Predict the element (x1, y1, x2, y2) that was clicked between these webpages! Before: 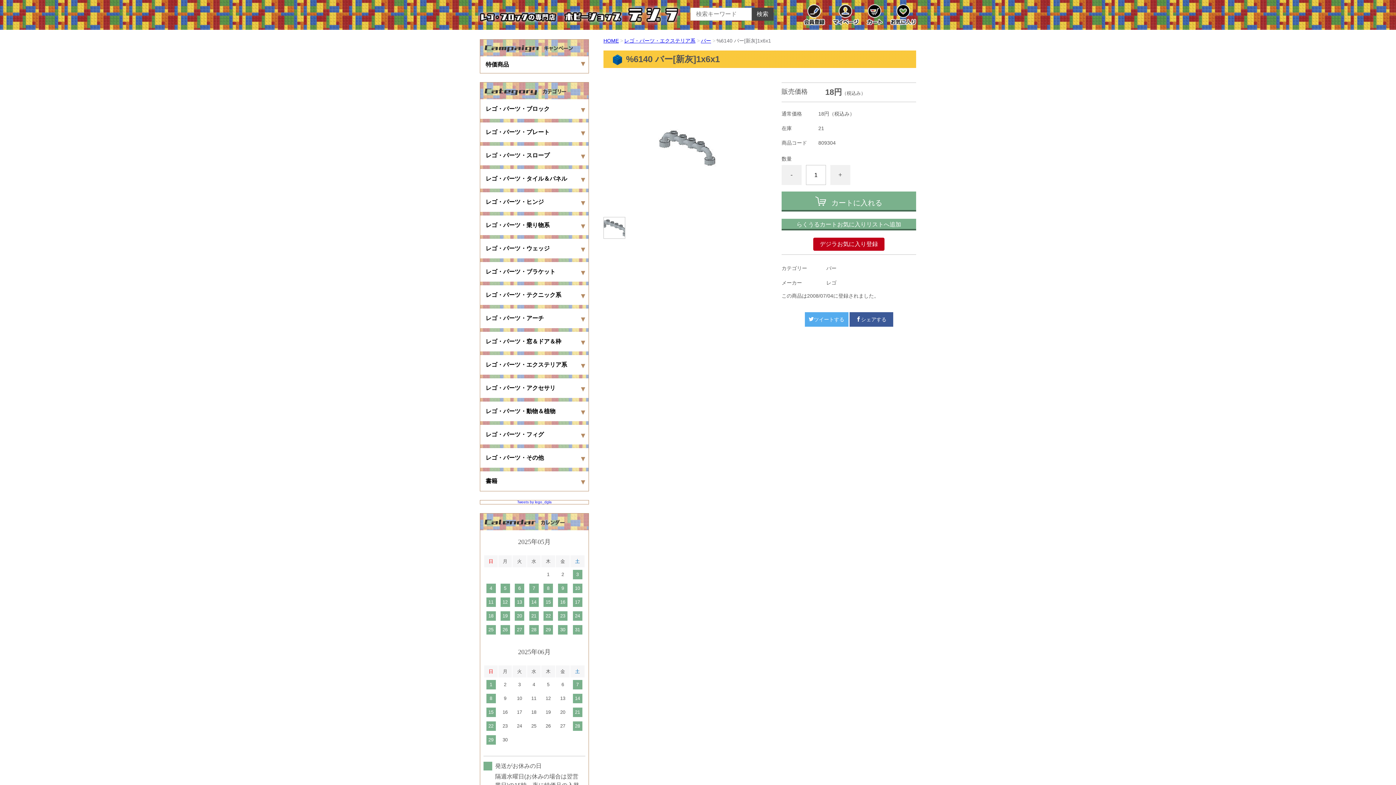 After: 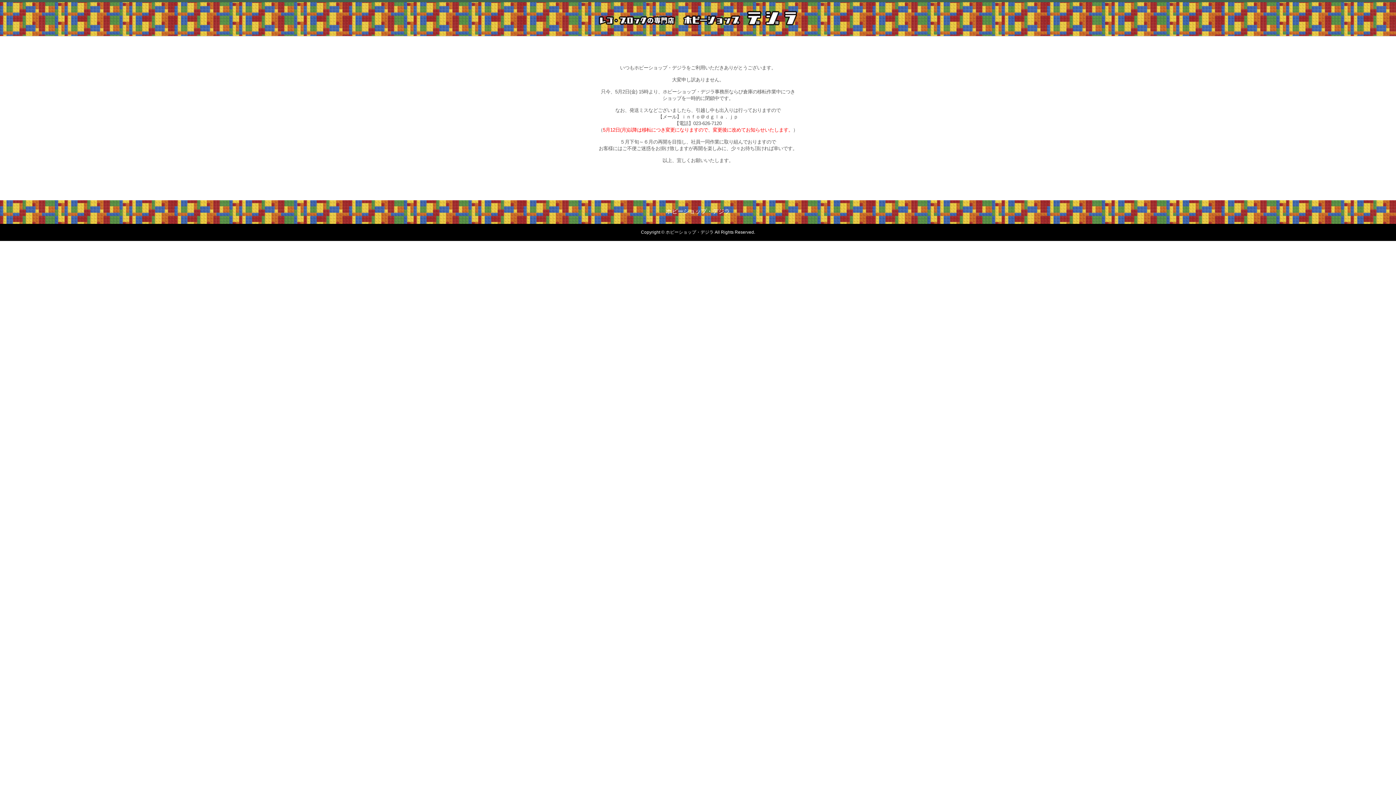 Action: bbox: (803, 4, 825, 25)